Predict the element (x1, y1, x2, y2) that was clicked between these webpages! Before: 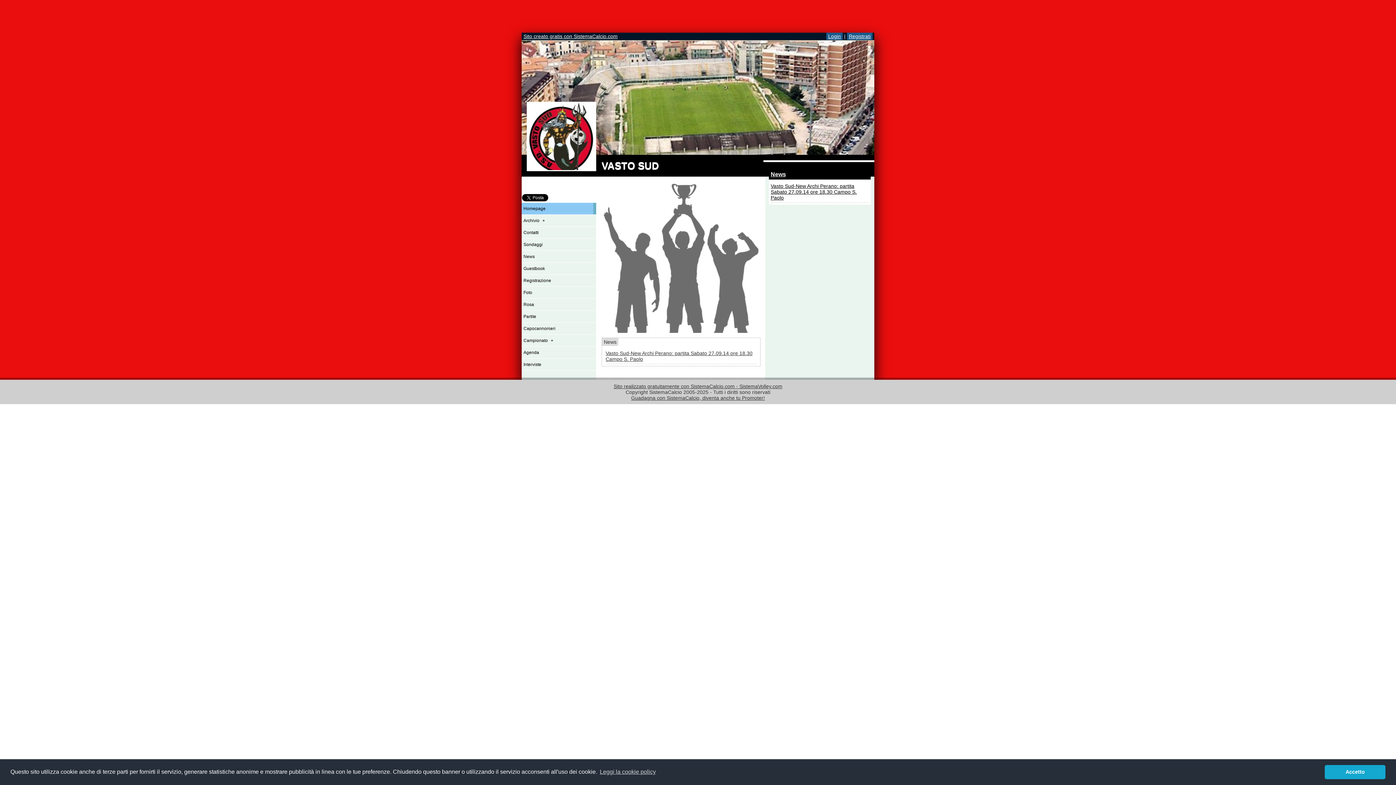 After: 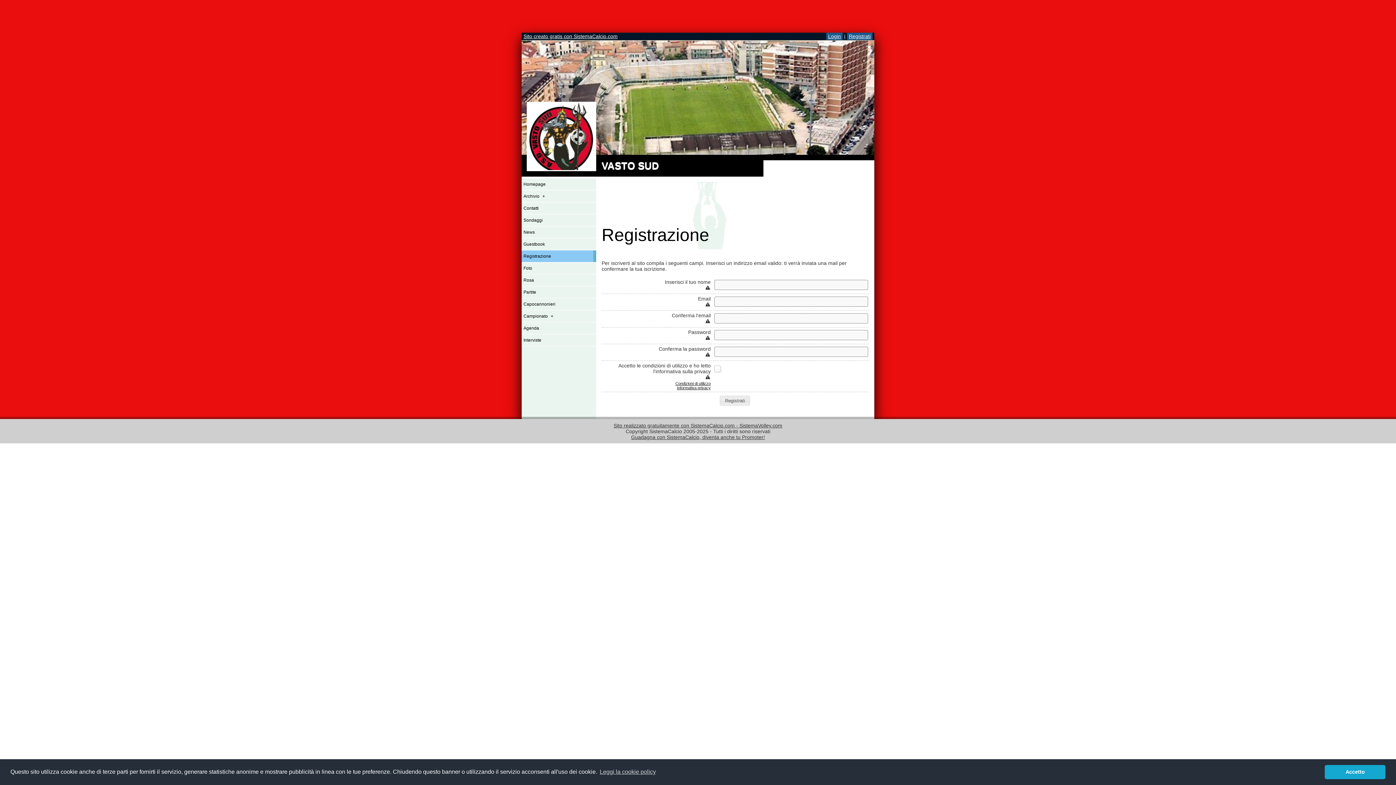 Action: bbox: (521, 274, 596, 286) label: Registrazione